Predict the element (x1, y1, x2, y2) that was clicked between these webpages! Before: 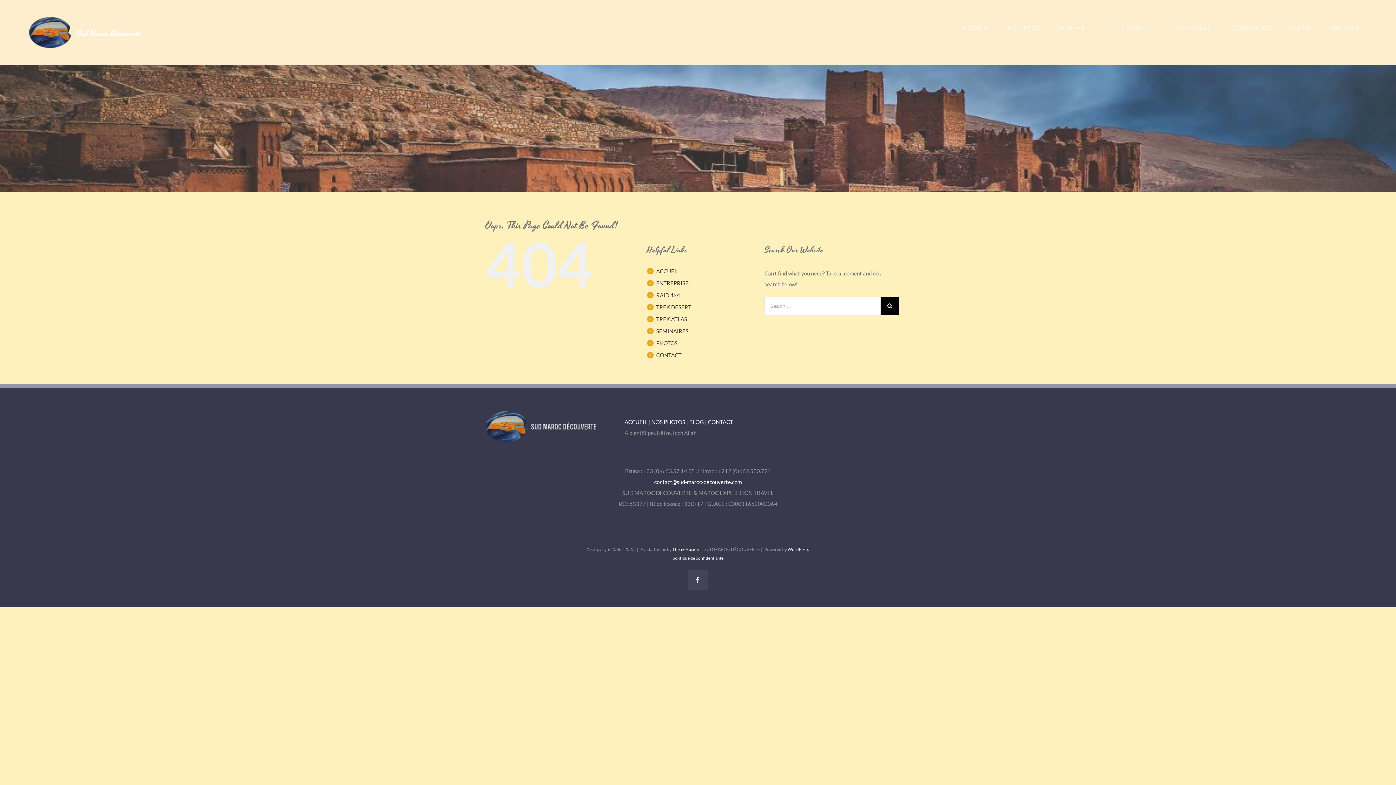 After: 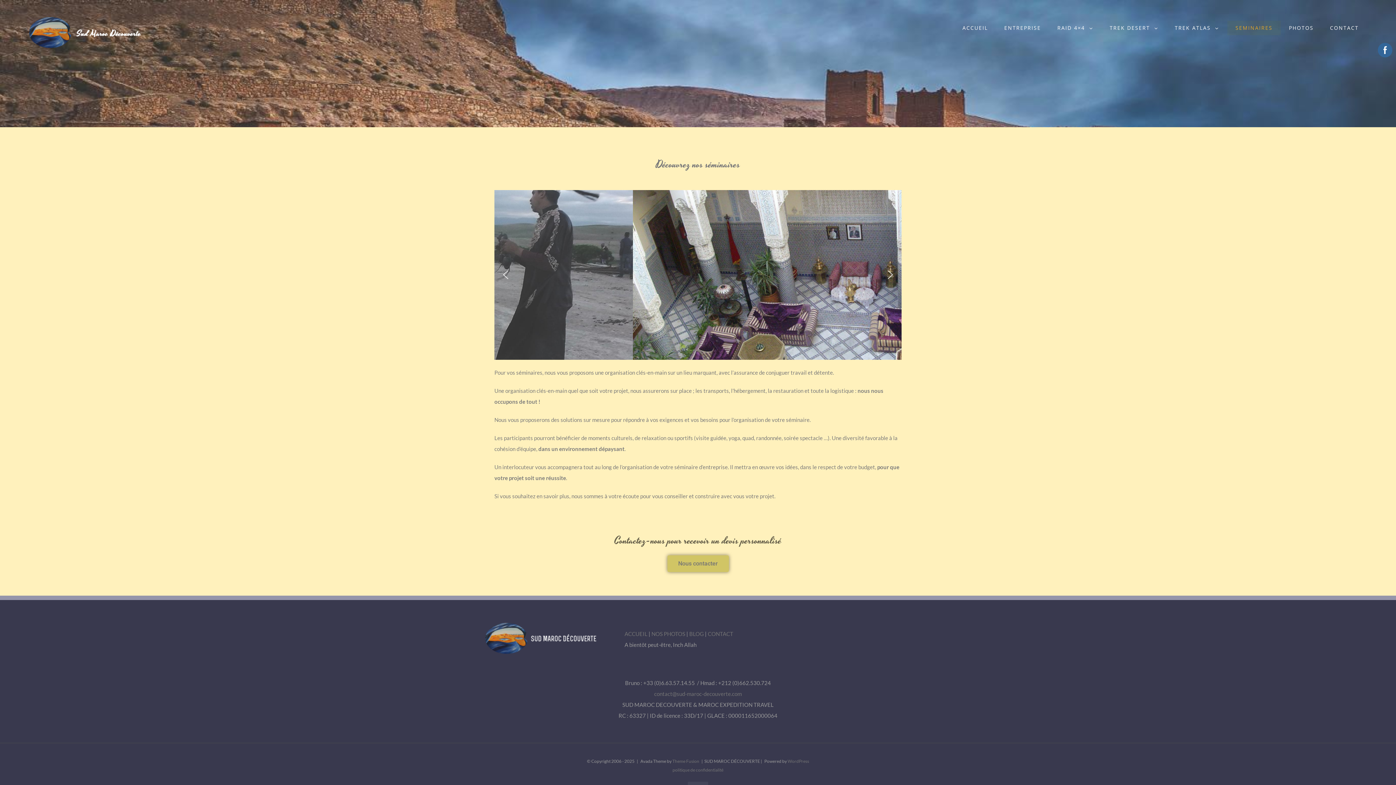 Action: label: SEMINAIRES bbox: (656, 328, 688, 334)